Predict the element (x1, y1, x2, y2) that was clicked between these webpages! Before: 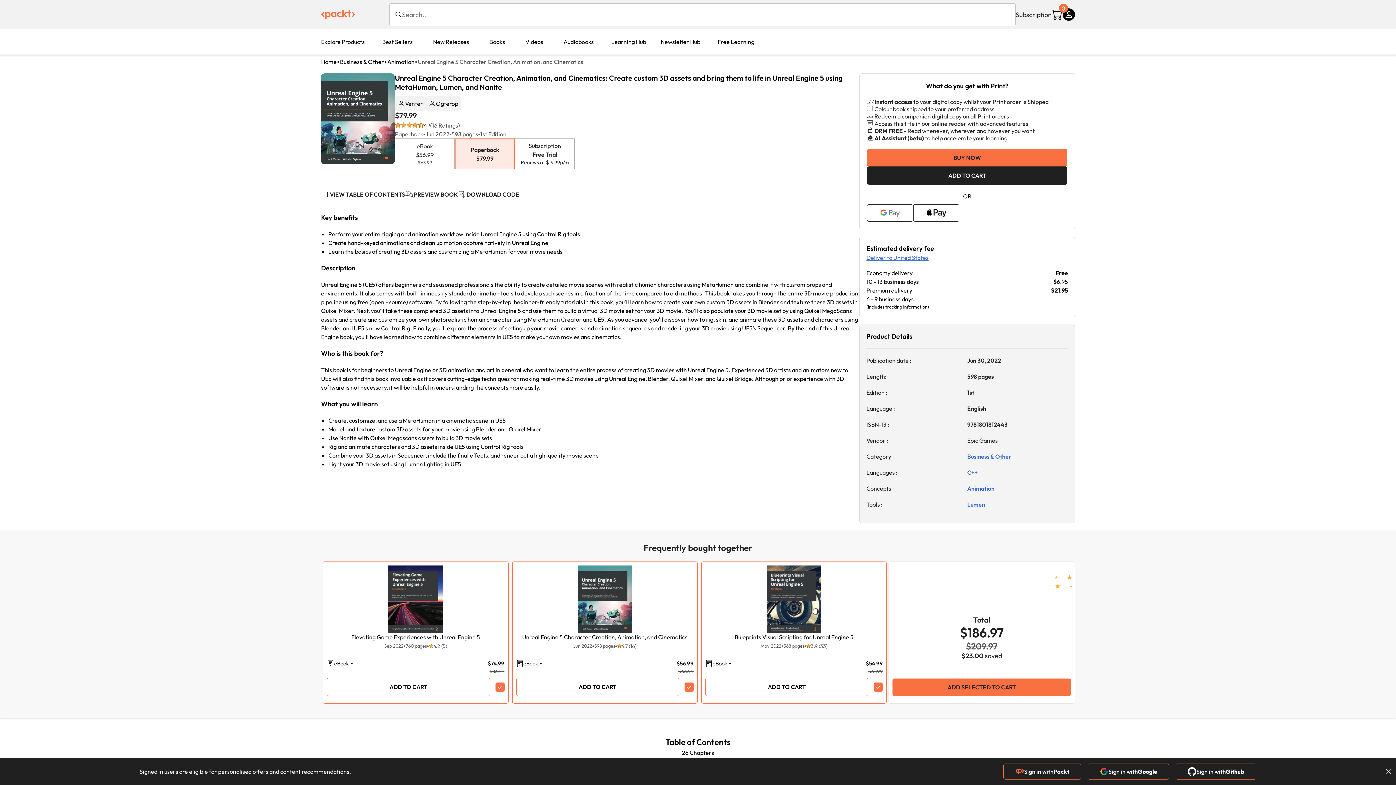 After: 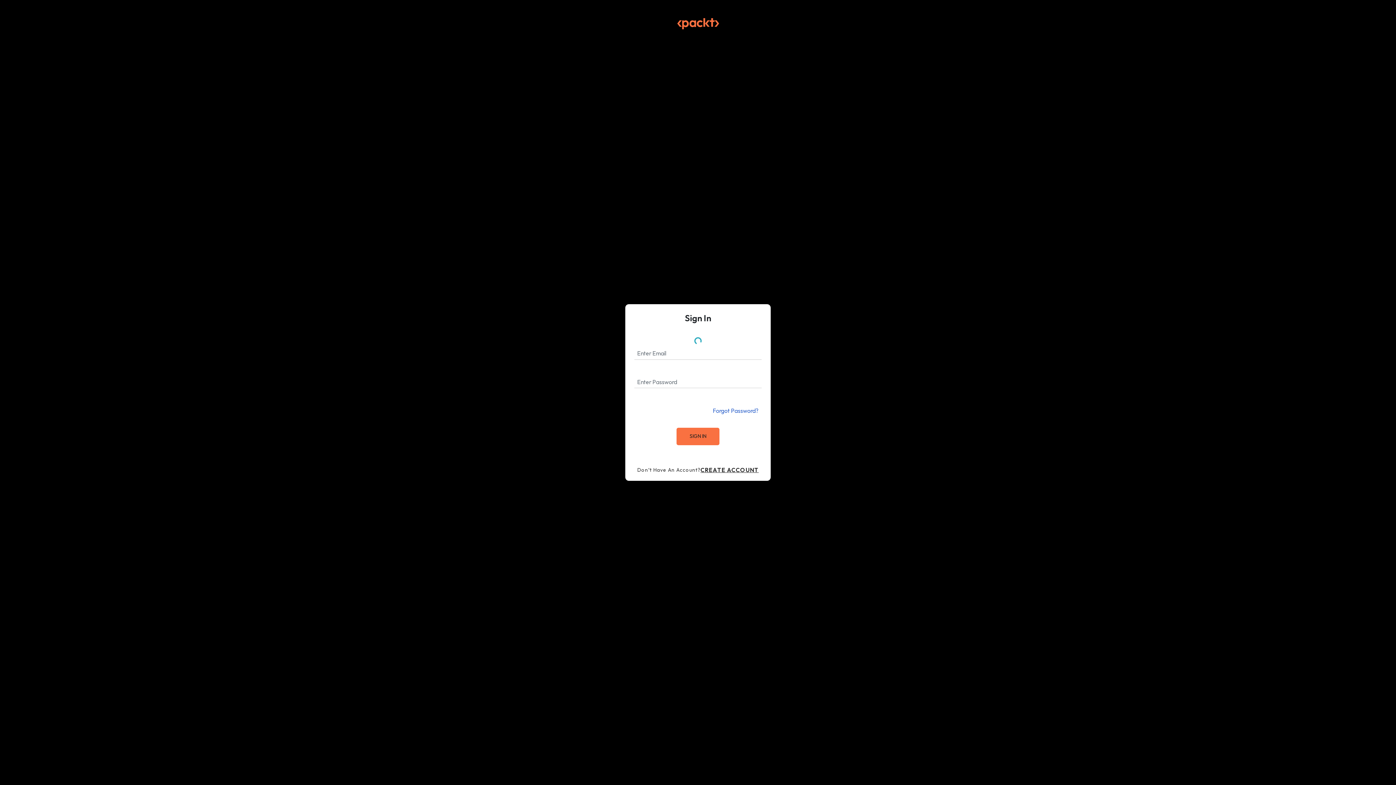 Action: label: Sign in with
Packt
  bbox: (1003, 770, 1088, 777)